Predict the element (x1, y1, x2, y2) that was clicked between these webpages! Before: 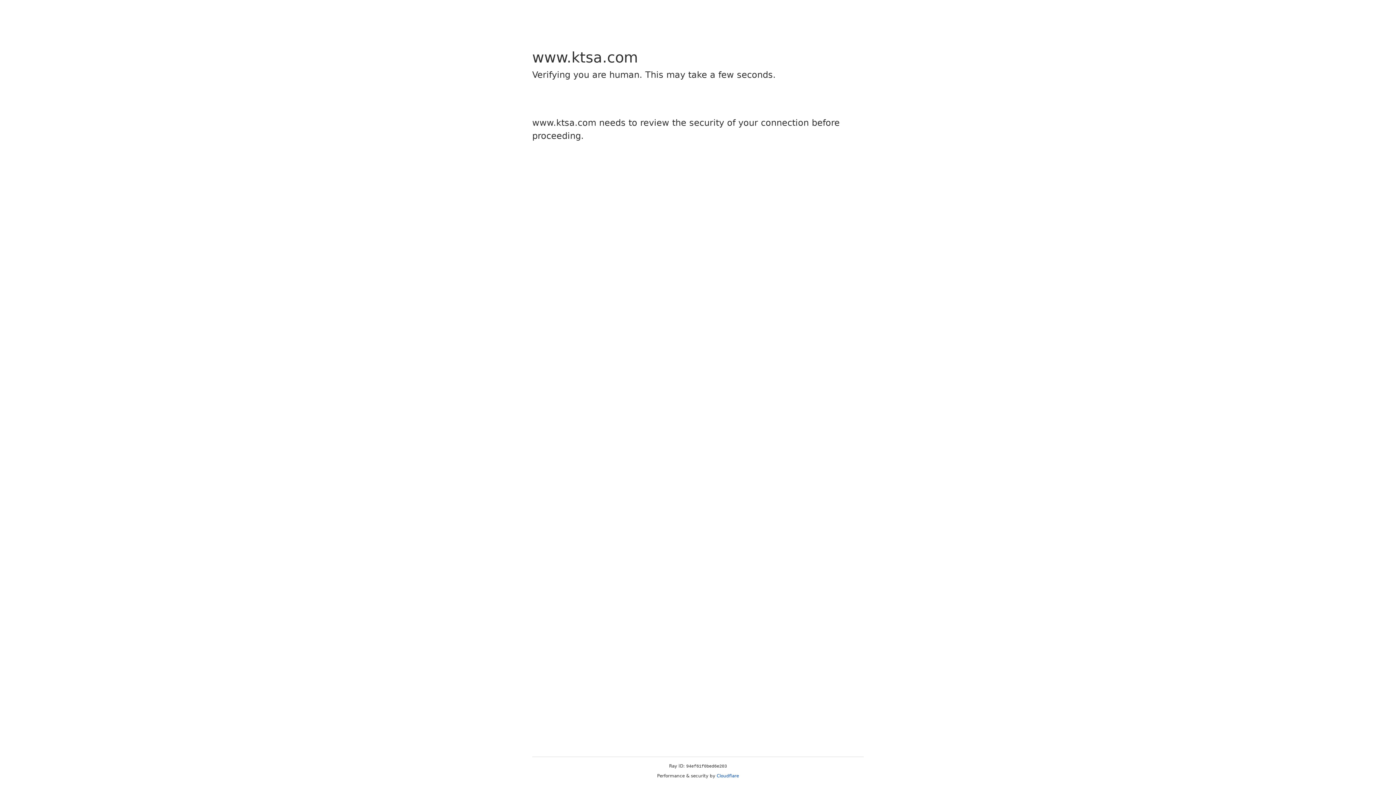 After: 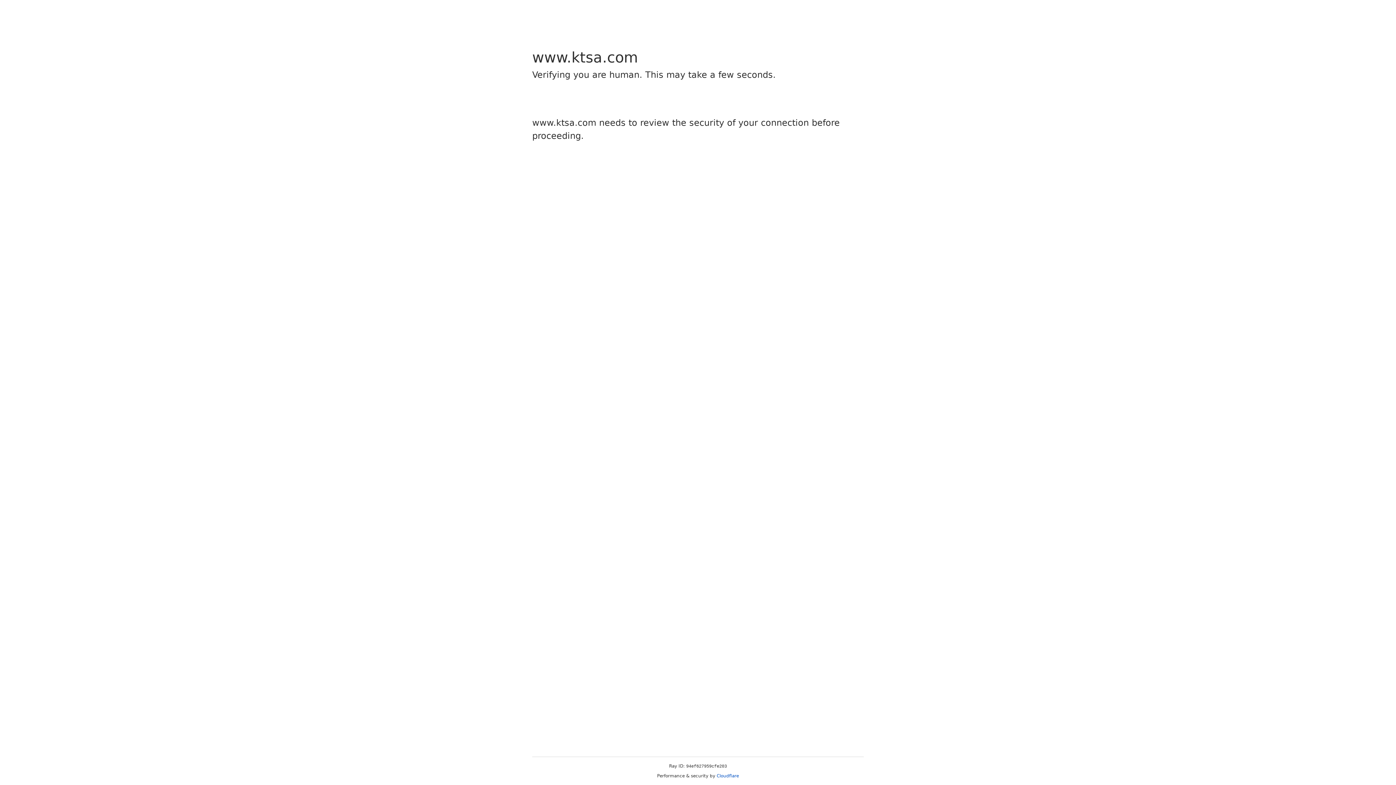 Action: bbox: (716, 773, 739, 778) label: Cloudflare